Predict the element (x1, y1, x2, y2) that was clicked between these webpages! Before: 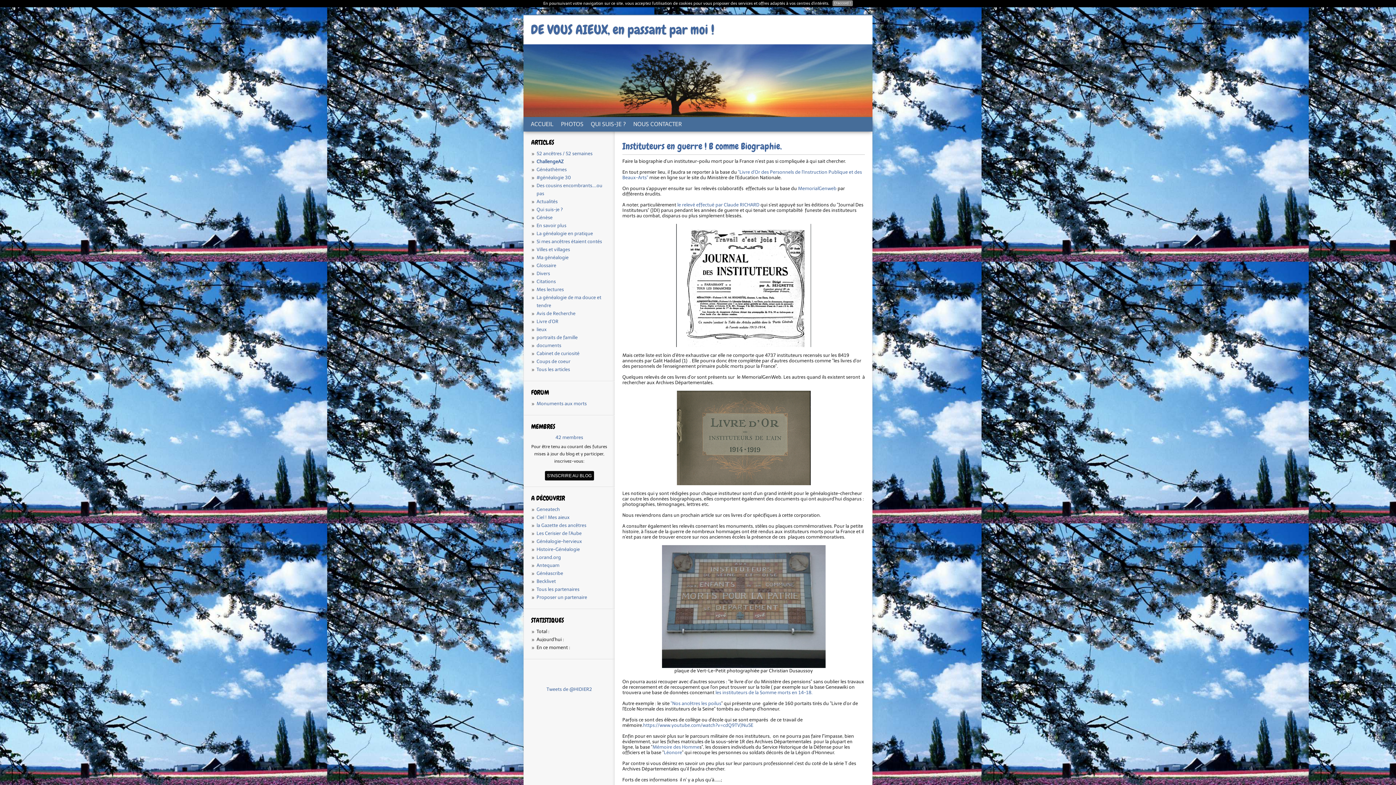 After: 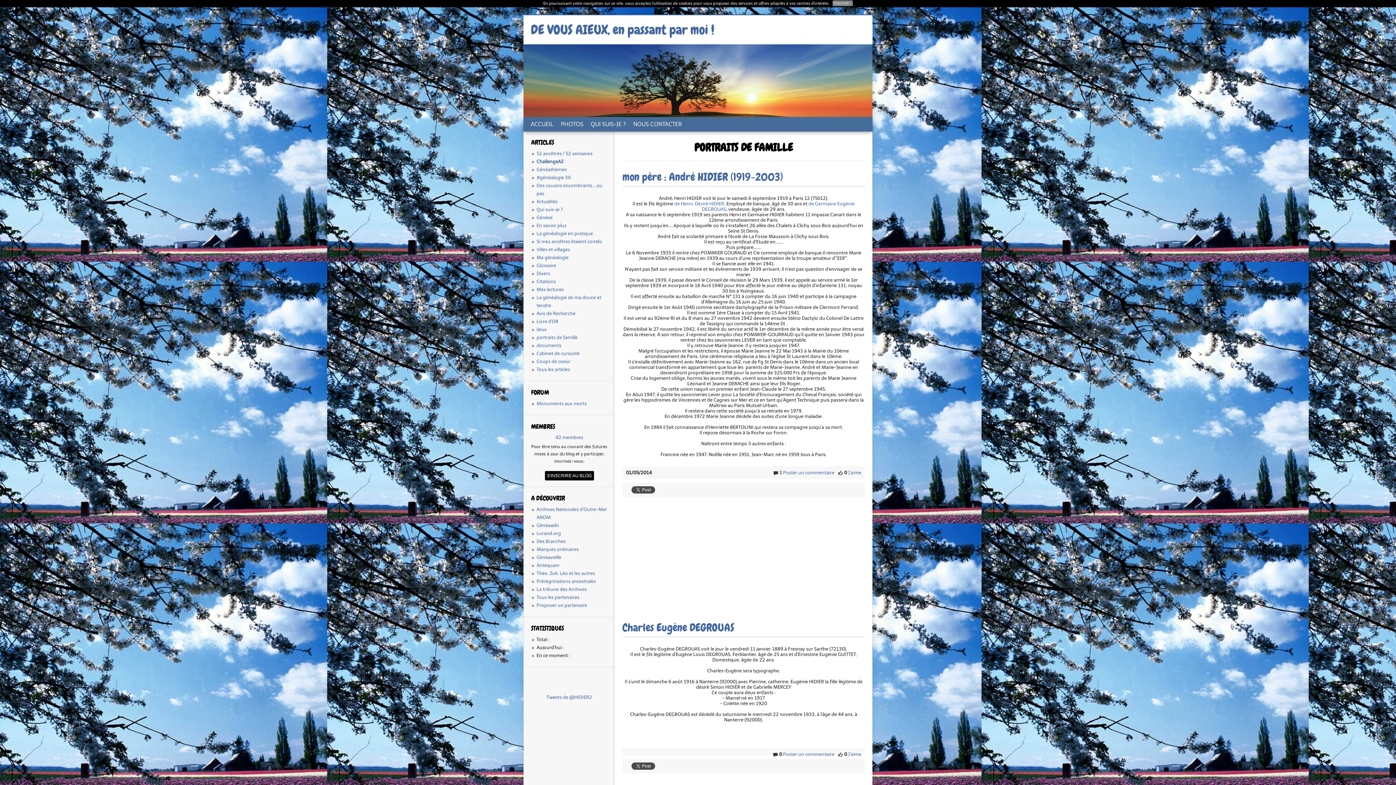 Action: label: portraits de famille bbox: (536, 334, 577, 340)